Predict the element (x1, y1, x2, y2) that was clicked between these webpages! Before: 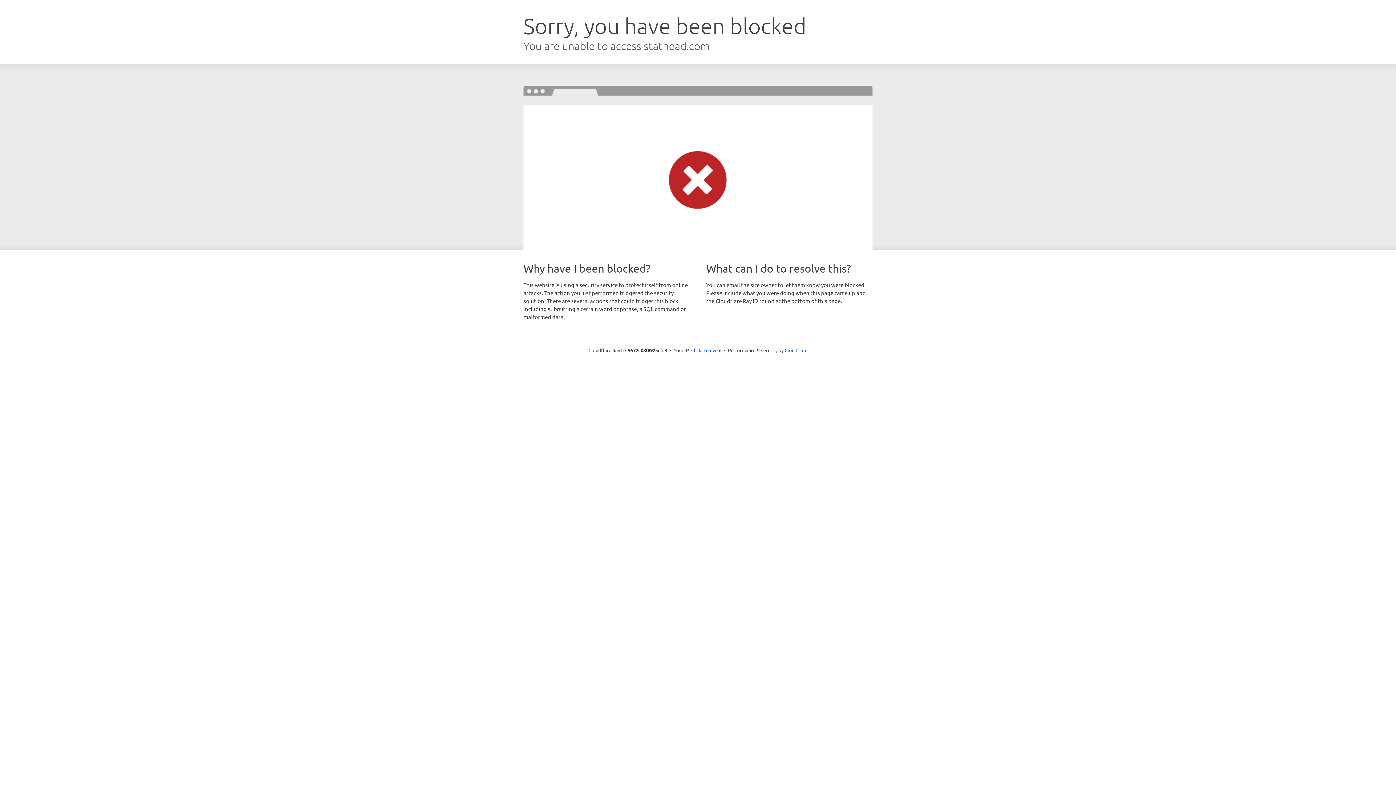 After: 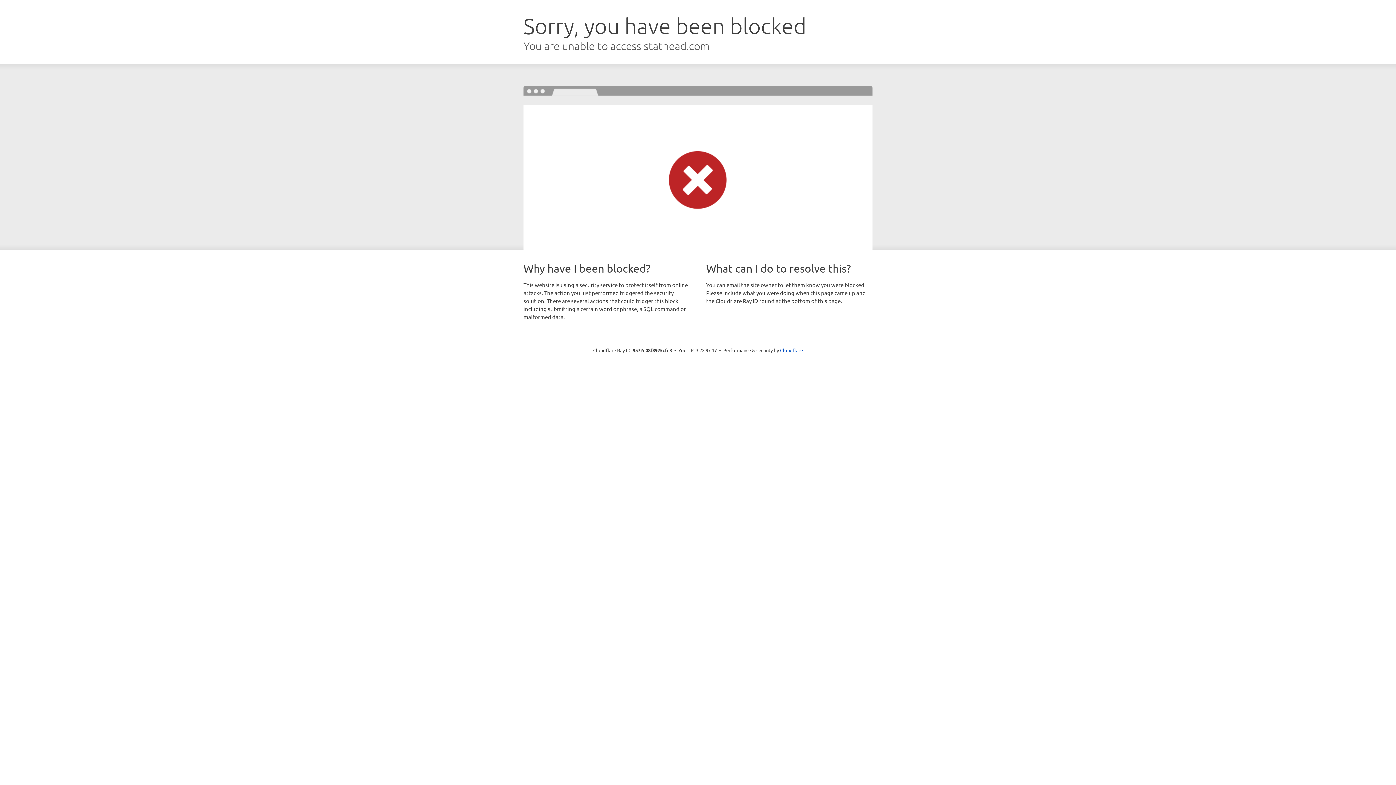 Action: label: Click to reveal bbox: (691, 346, 721, 353)